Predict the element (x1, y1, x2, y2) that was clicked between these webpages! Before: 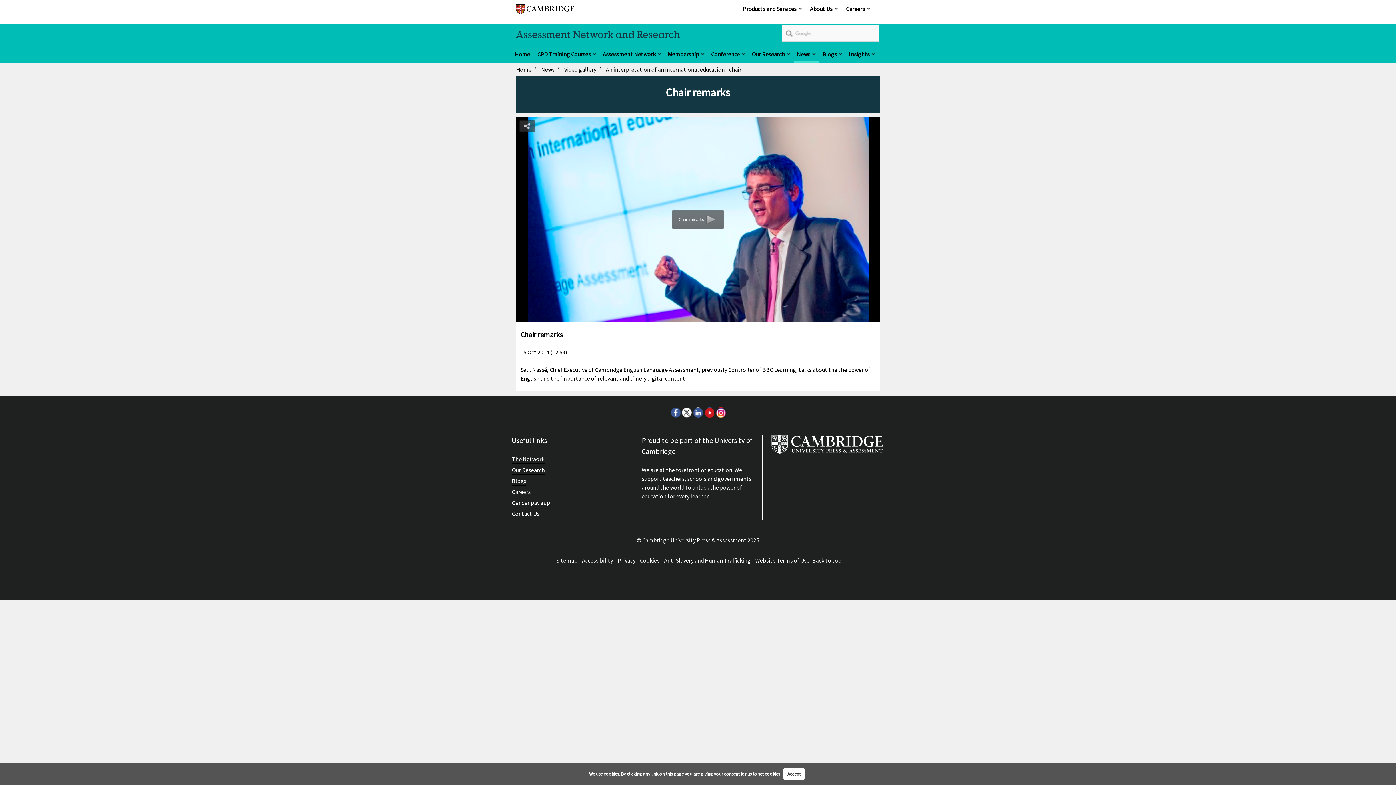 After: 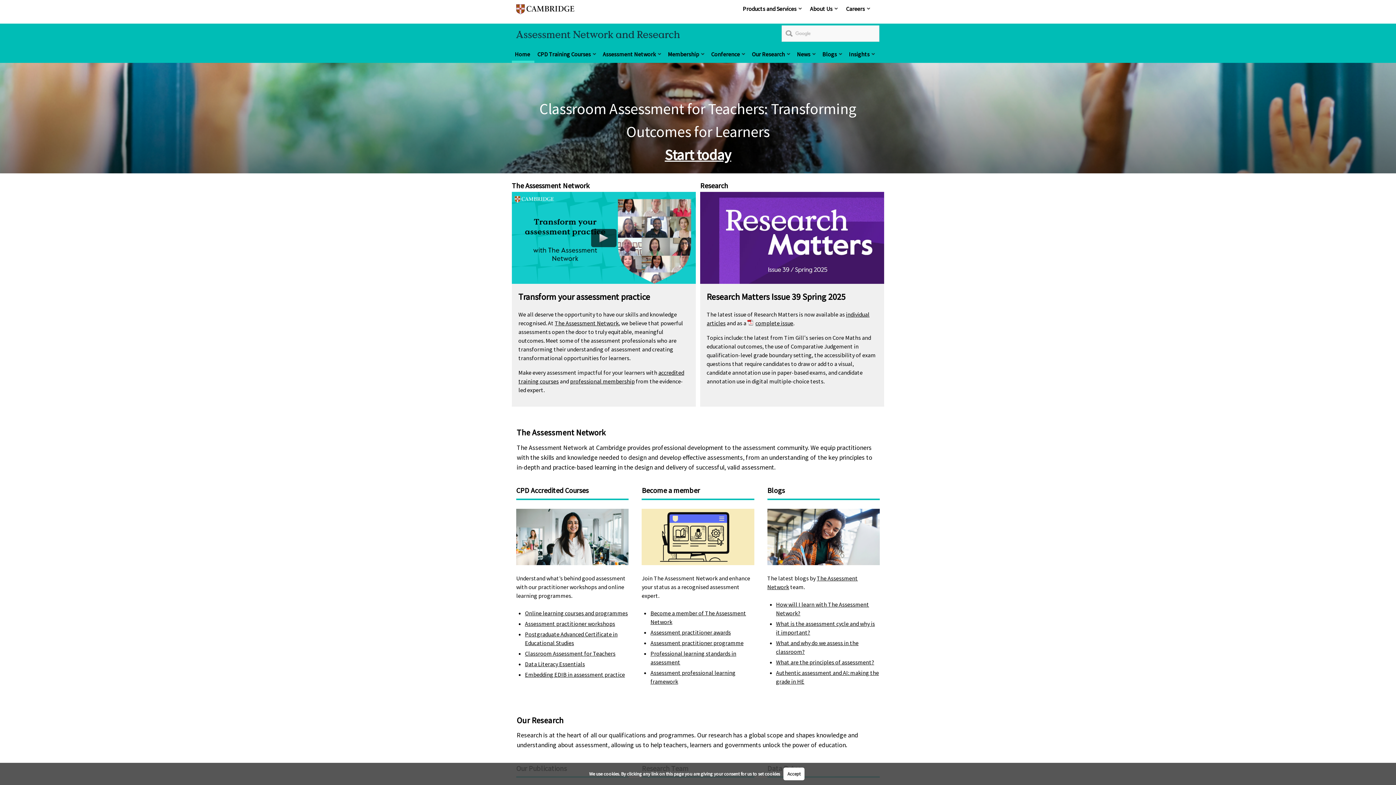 Action: bbox: (512, 47, 534, 62) label: Home